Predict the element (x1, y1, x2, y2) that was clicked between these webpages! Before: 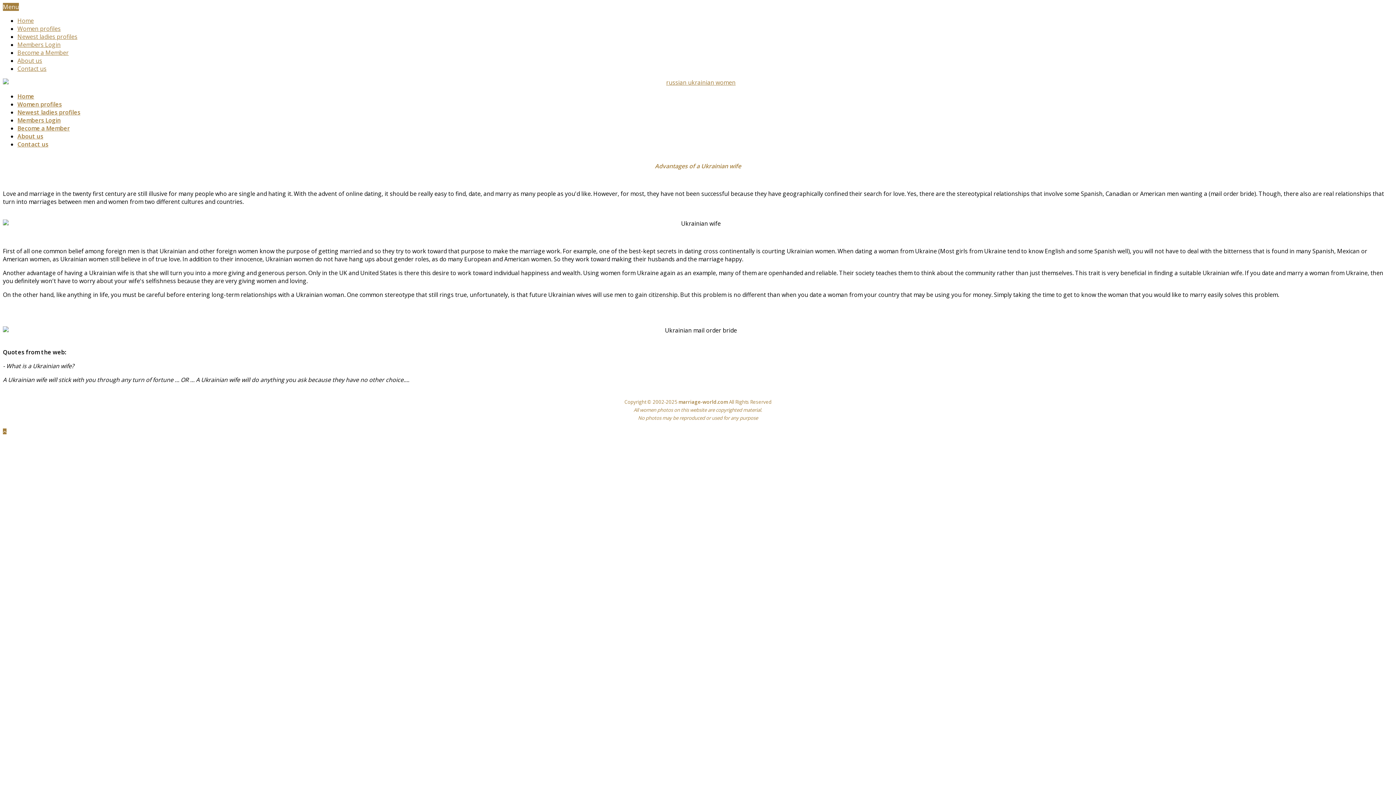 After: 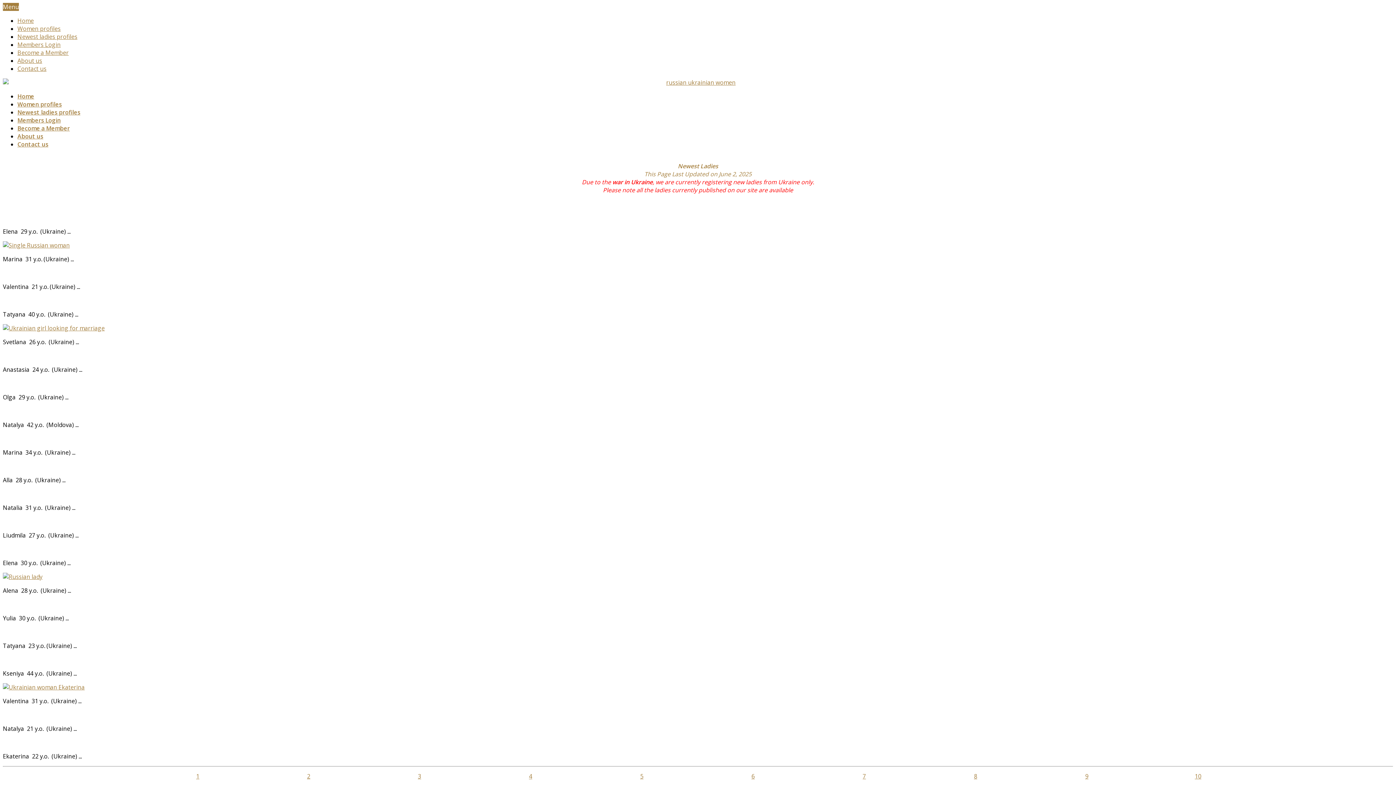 Action: bbox: (17, 32, 77, 40) label: Newest ladies profiles